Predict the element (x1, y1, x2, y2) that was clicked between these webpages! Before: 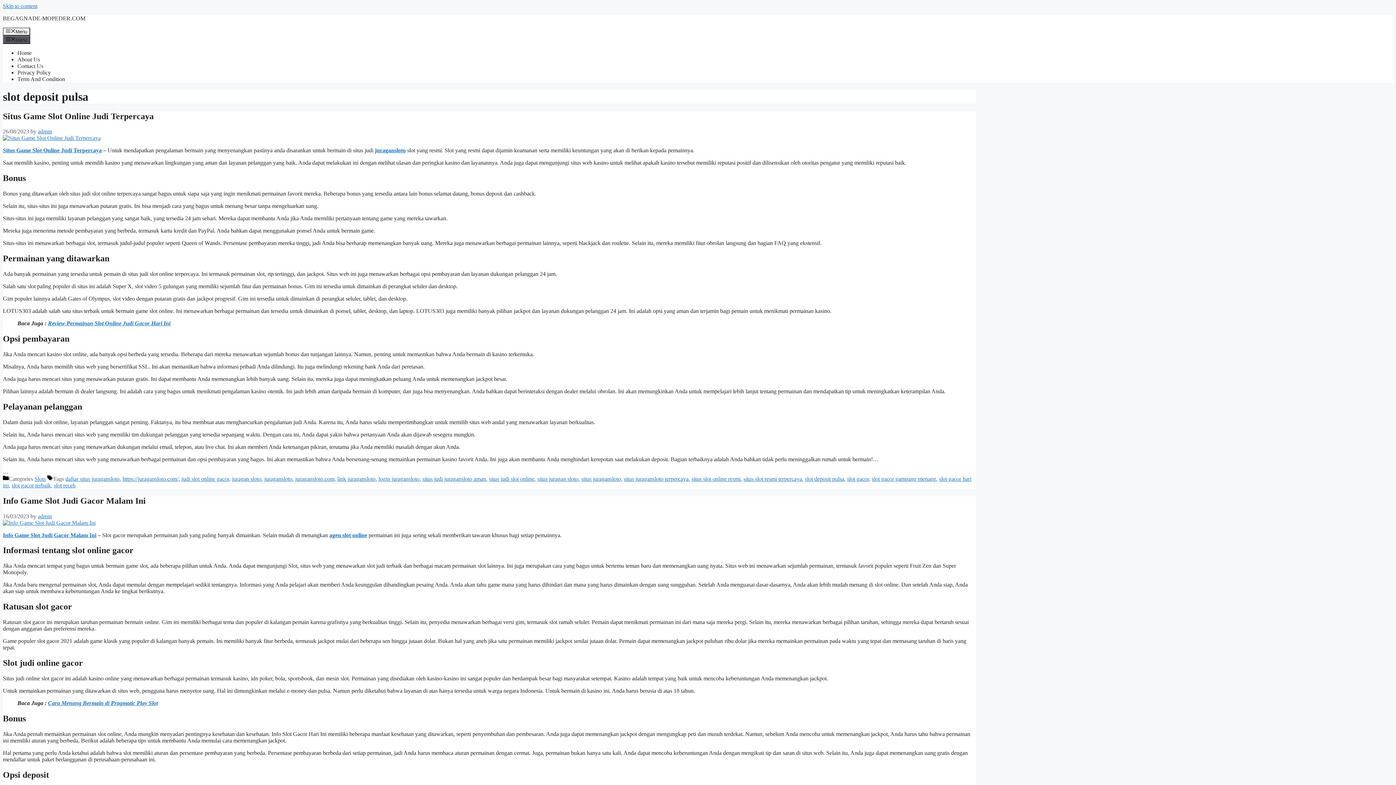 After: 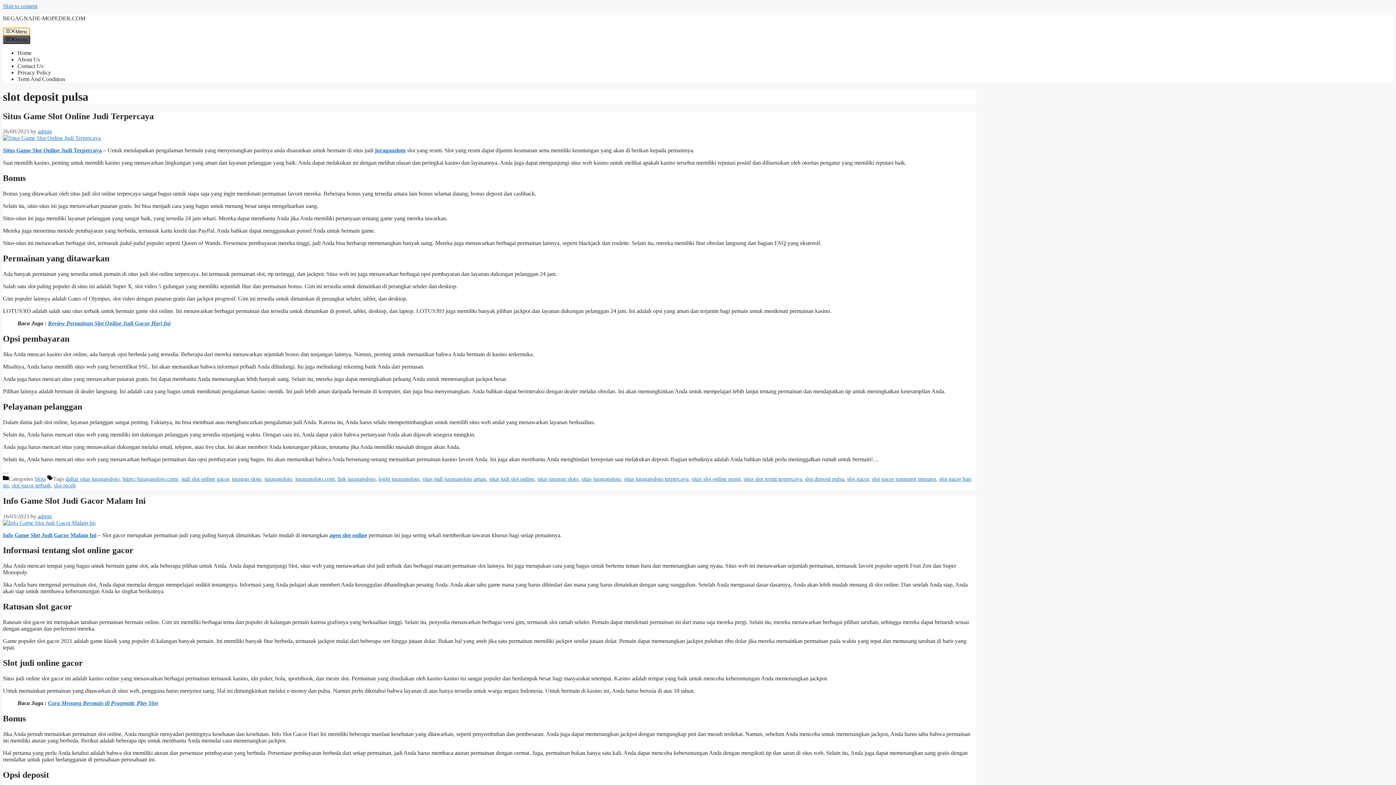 Action: label: Menu bbox: (2, 27, 30, 35)